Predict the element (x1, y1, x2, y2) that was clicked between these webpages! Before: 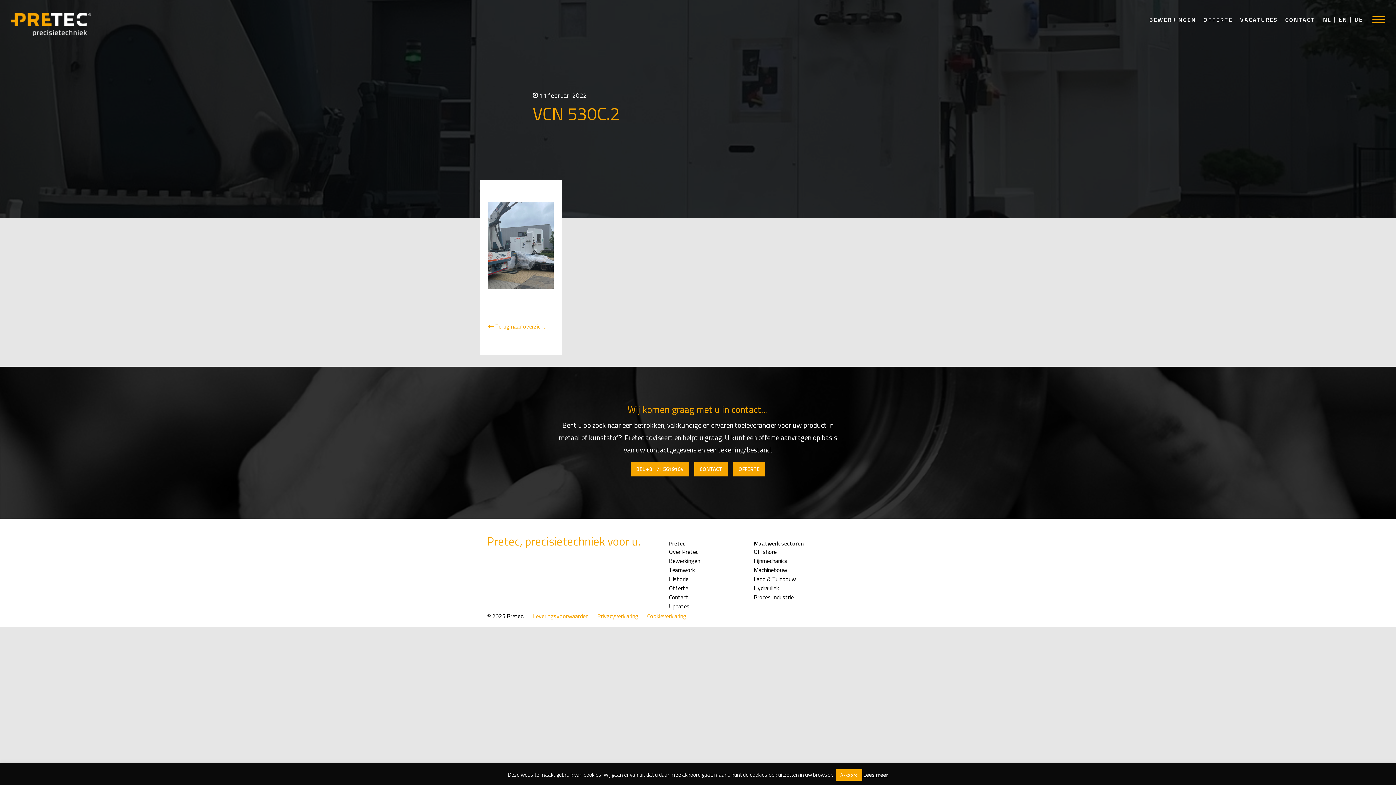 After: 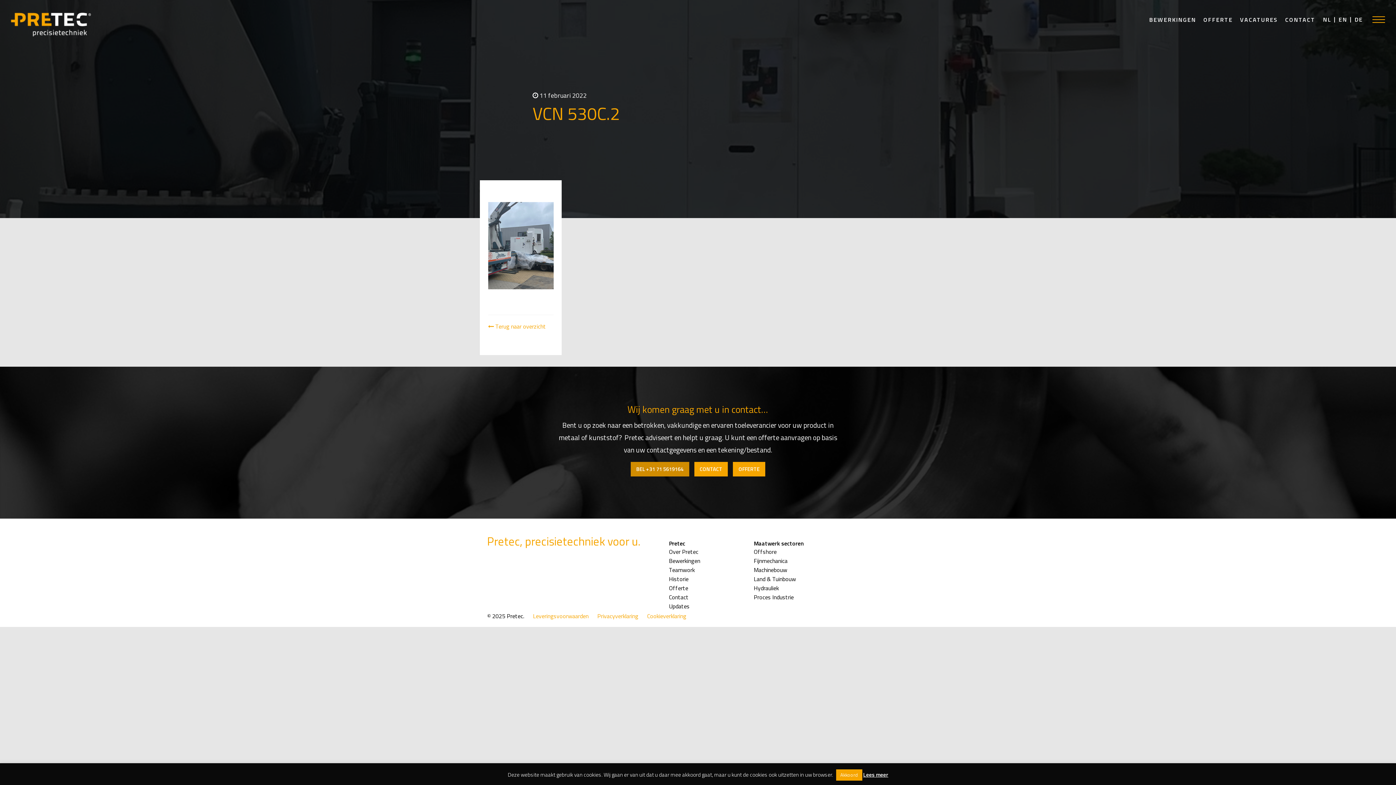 Action: bbox: (630, 462, 689, 476) label: BEL +31 71 5619164